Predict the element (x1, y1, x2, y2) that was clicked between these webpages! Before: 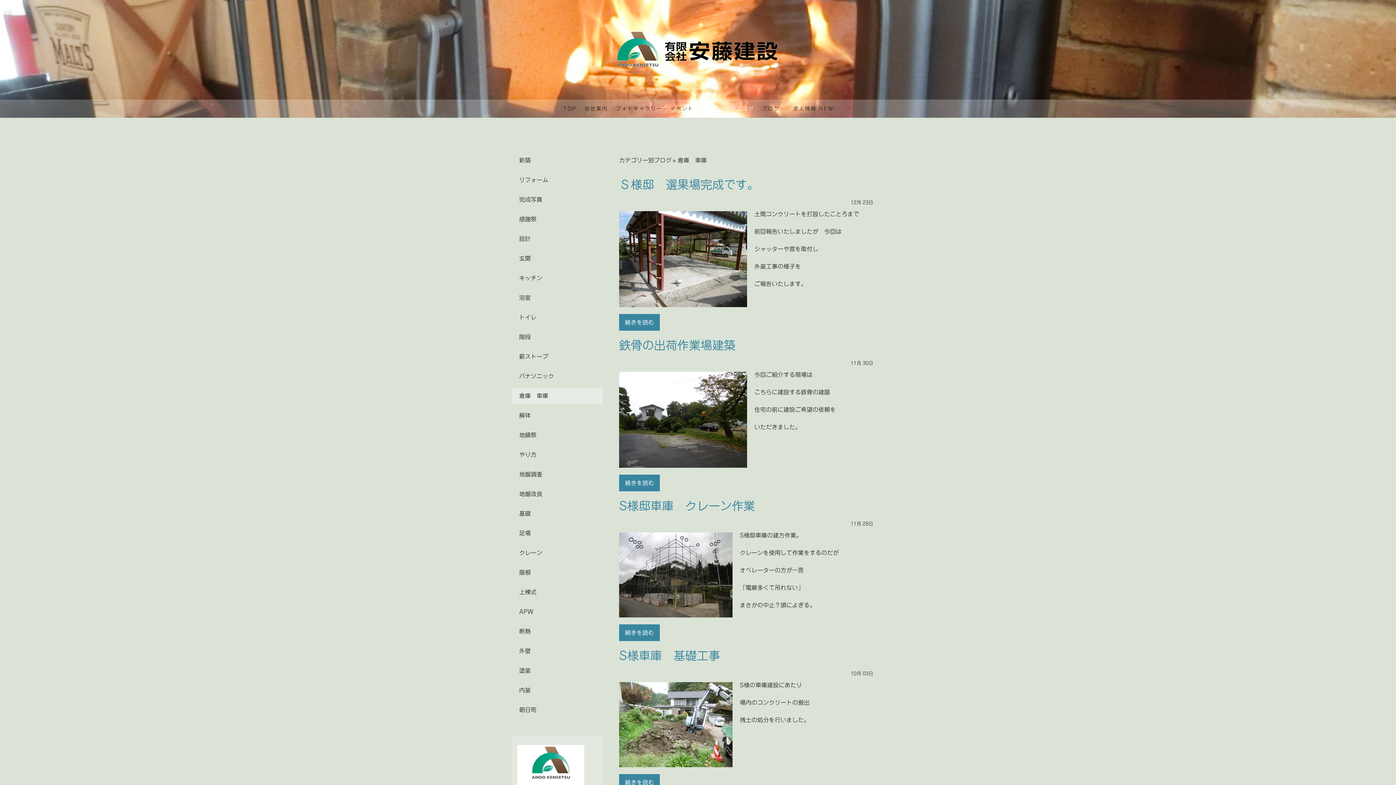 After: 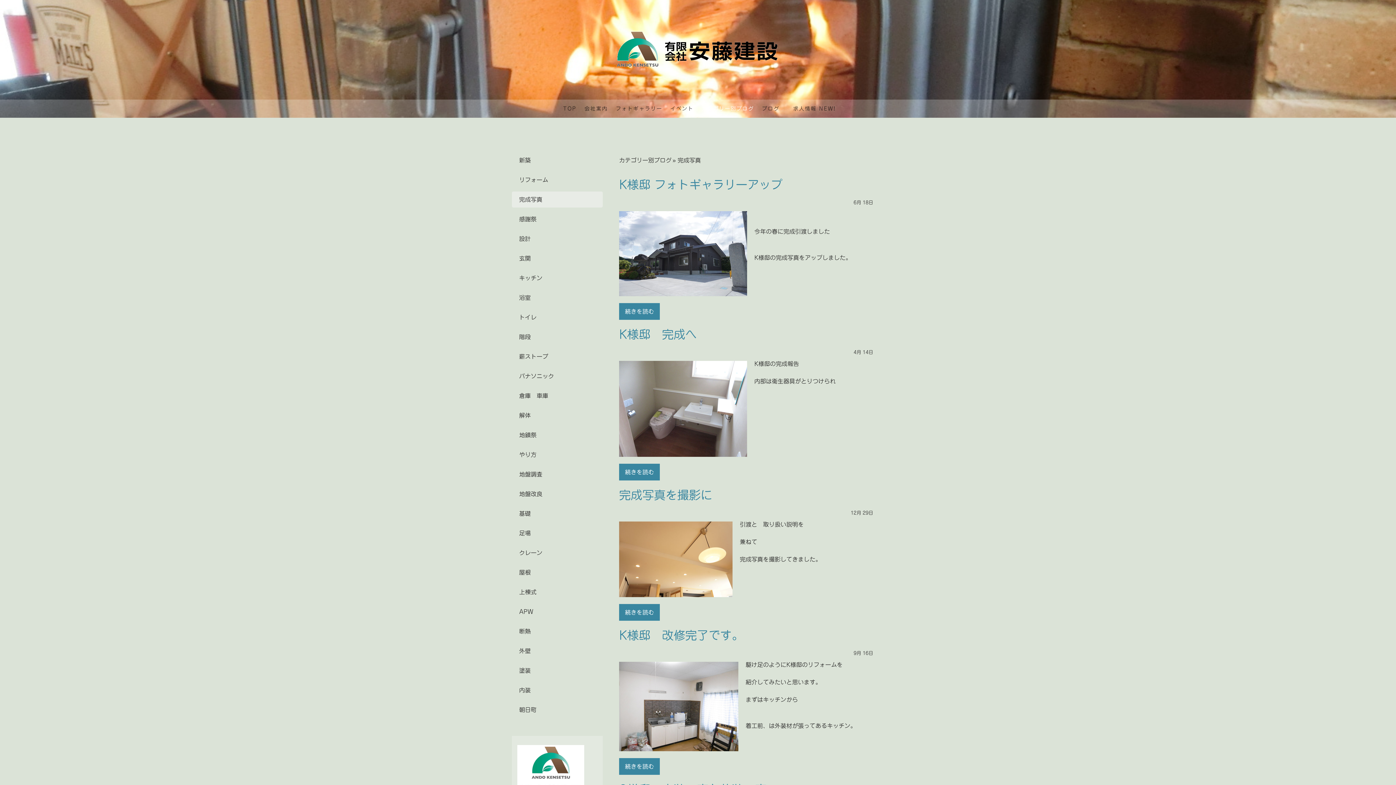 Action: bbox: (512, 191, 602, 207) label: 完成写真